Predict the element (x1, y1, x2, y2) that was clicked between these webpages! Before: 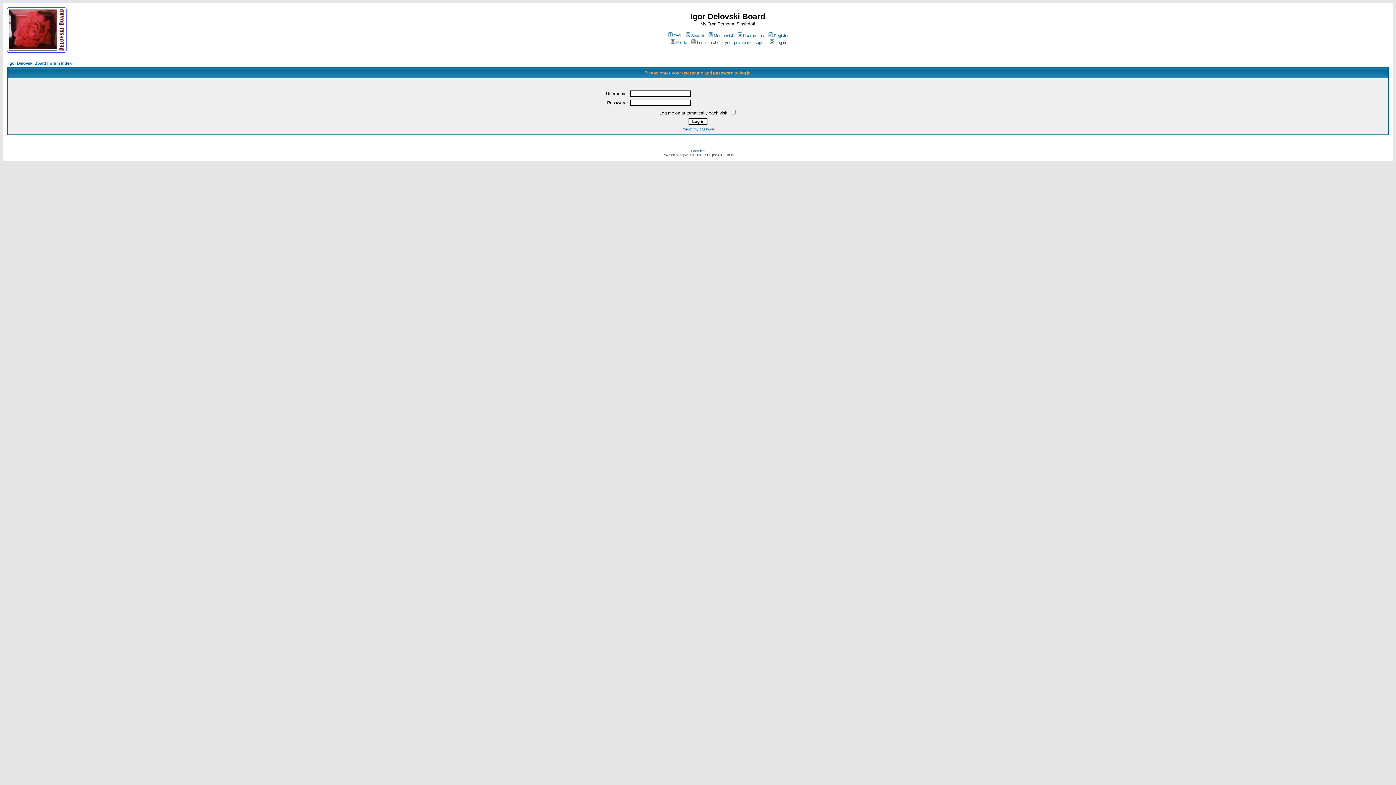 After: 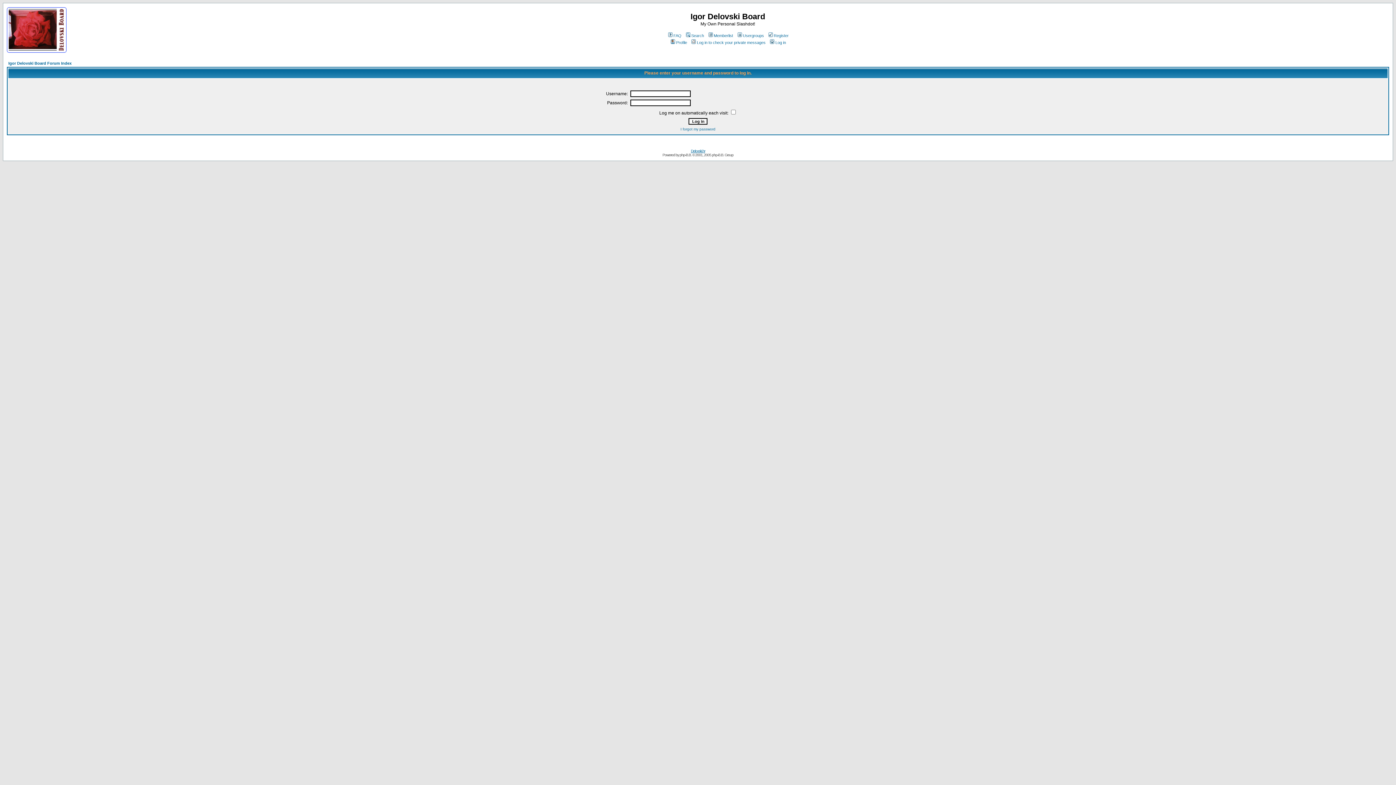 Action: label: Log in bbox: (769, 40, 786, 44)